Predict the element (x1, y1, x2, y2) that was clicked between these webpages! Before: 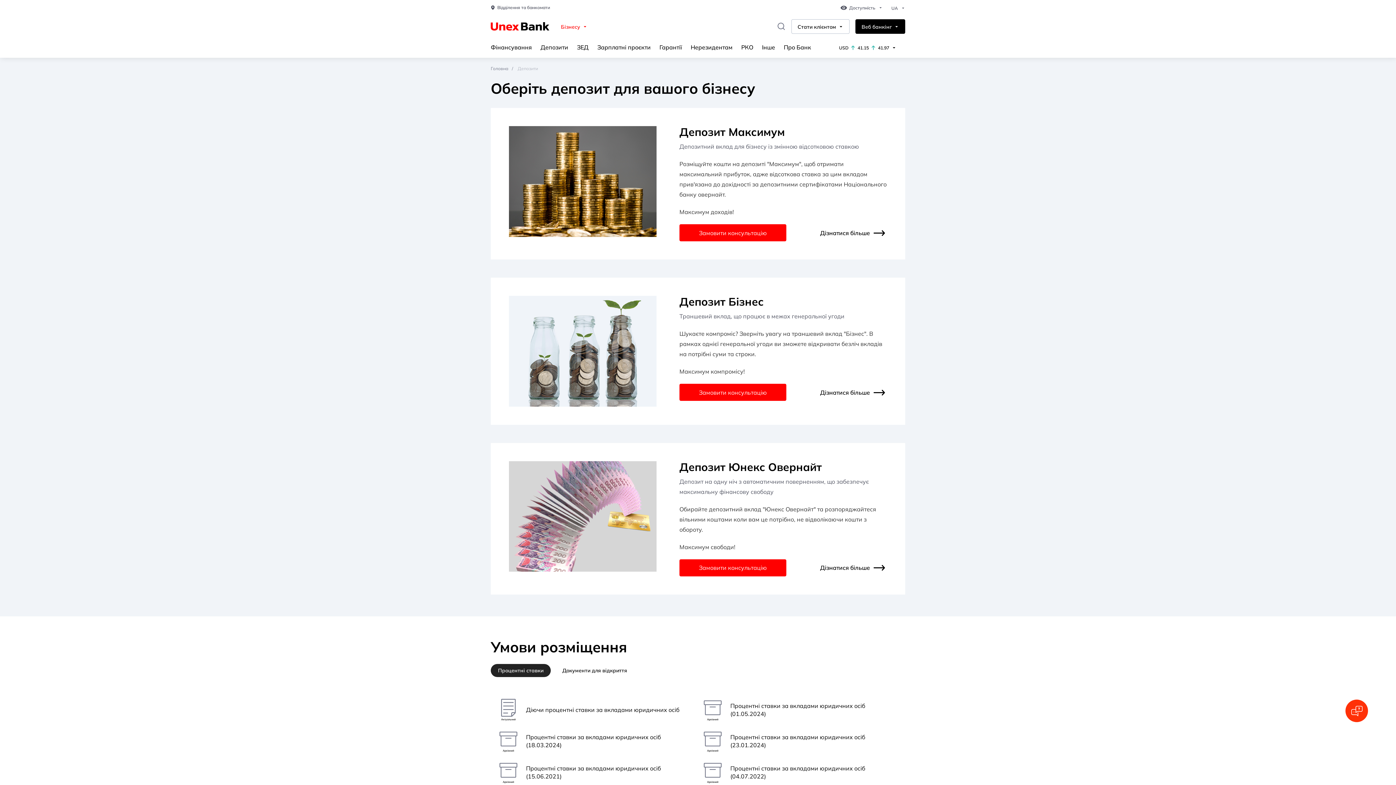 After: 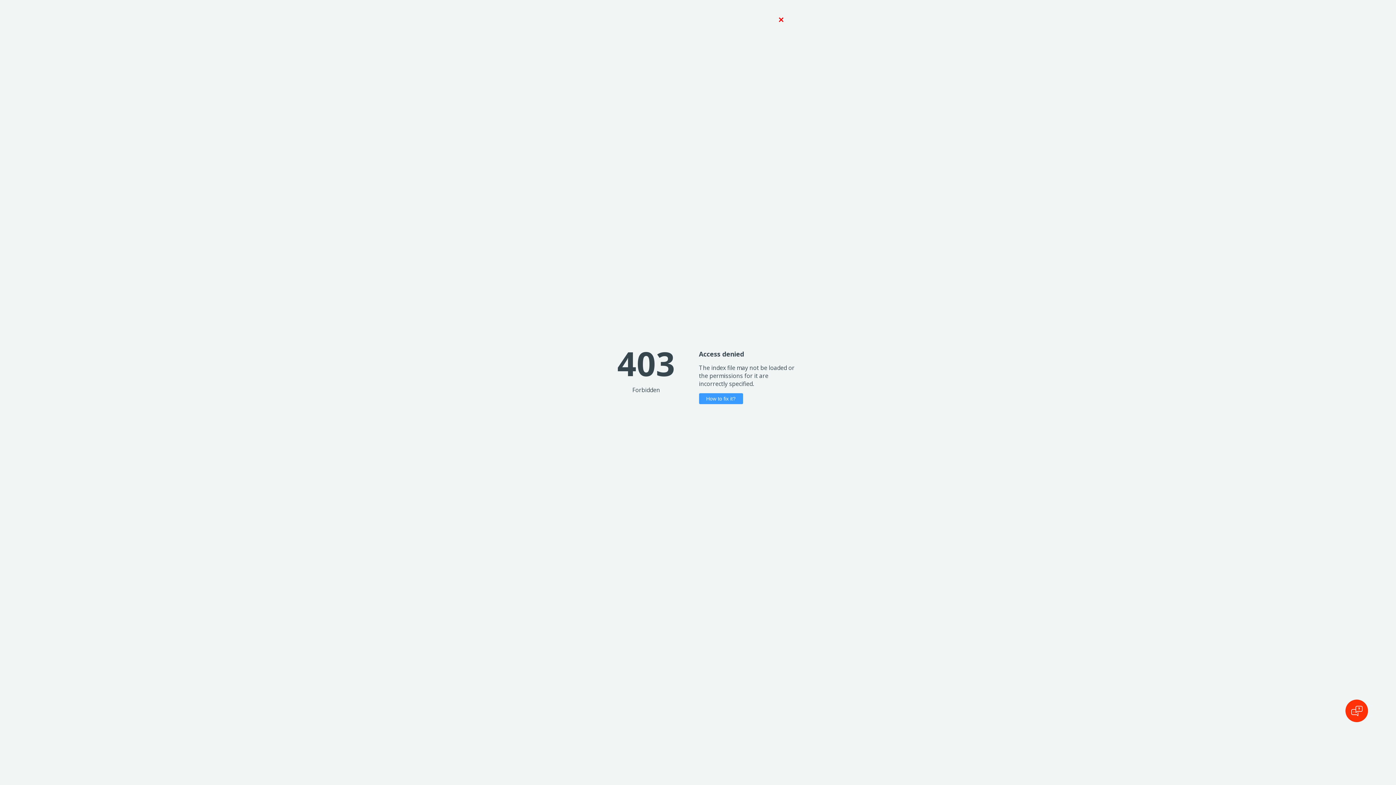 Action: label: Замовити консультацію bbox: (679, 559, 786, 576)